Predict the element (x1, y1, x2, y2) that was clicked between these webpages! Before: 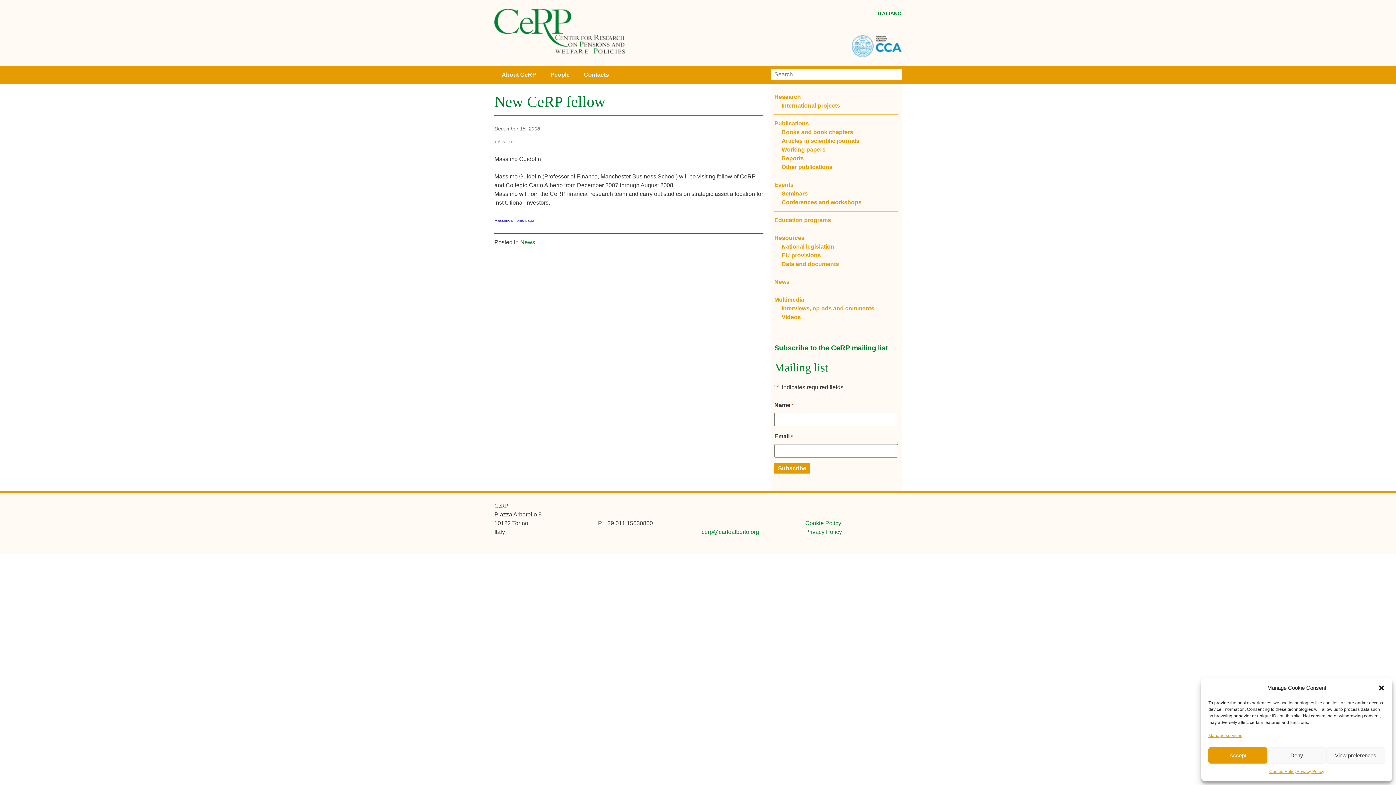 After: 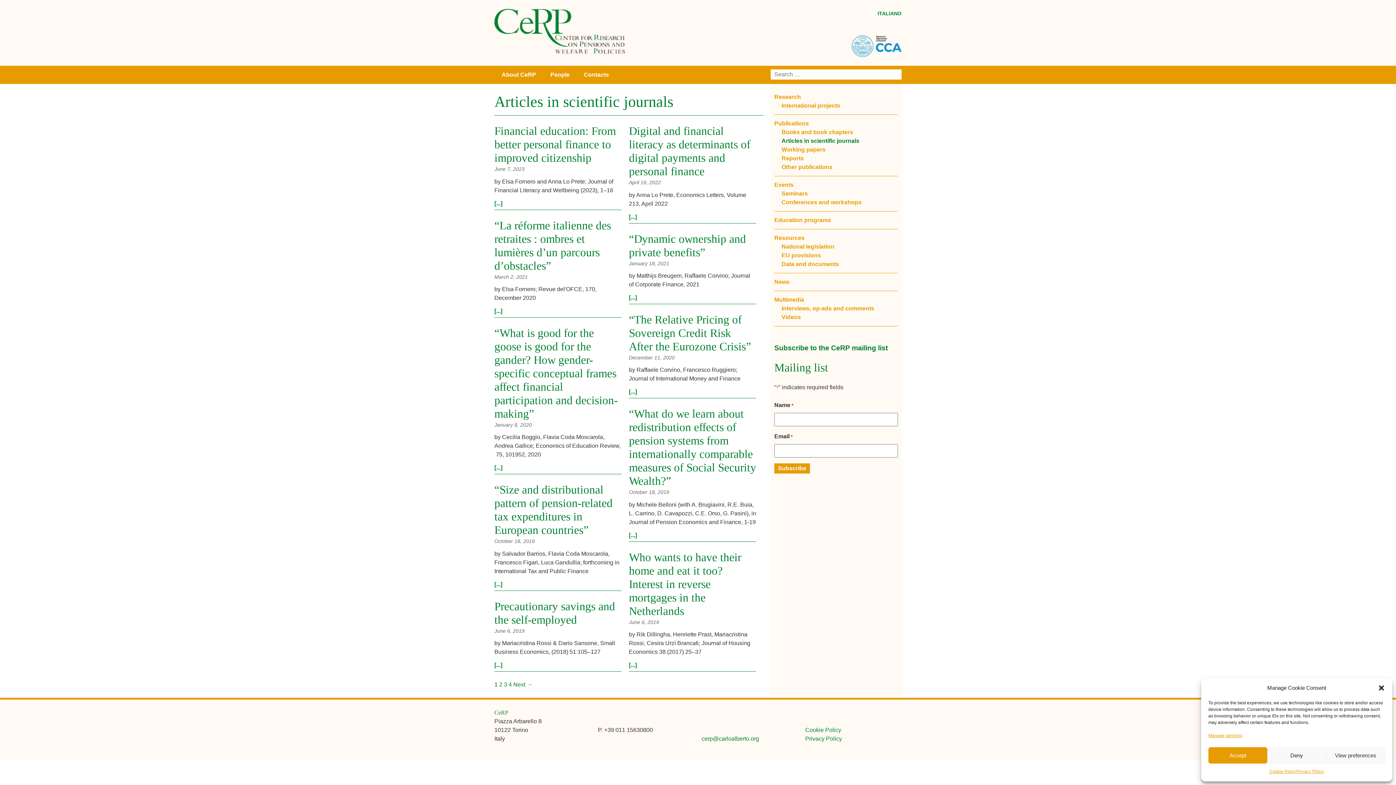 Action: bbox: (781, 137, 859, 143) label: Articles in scientific journals